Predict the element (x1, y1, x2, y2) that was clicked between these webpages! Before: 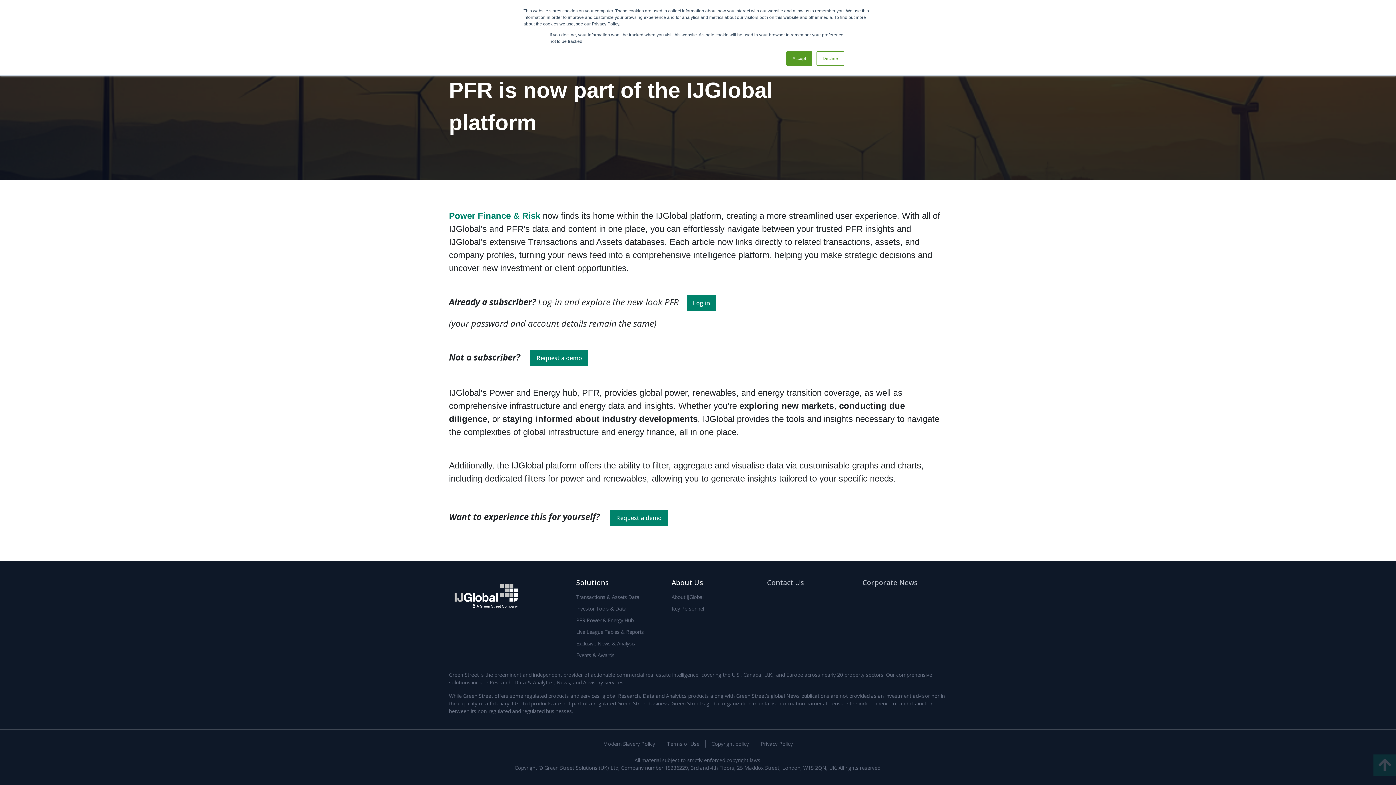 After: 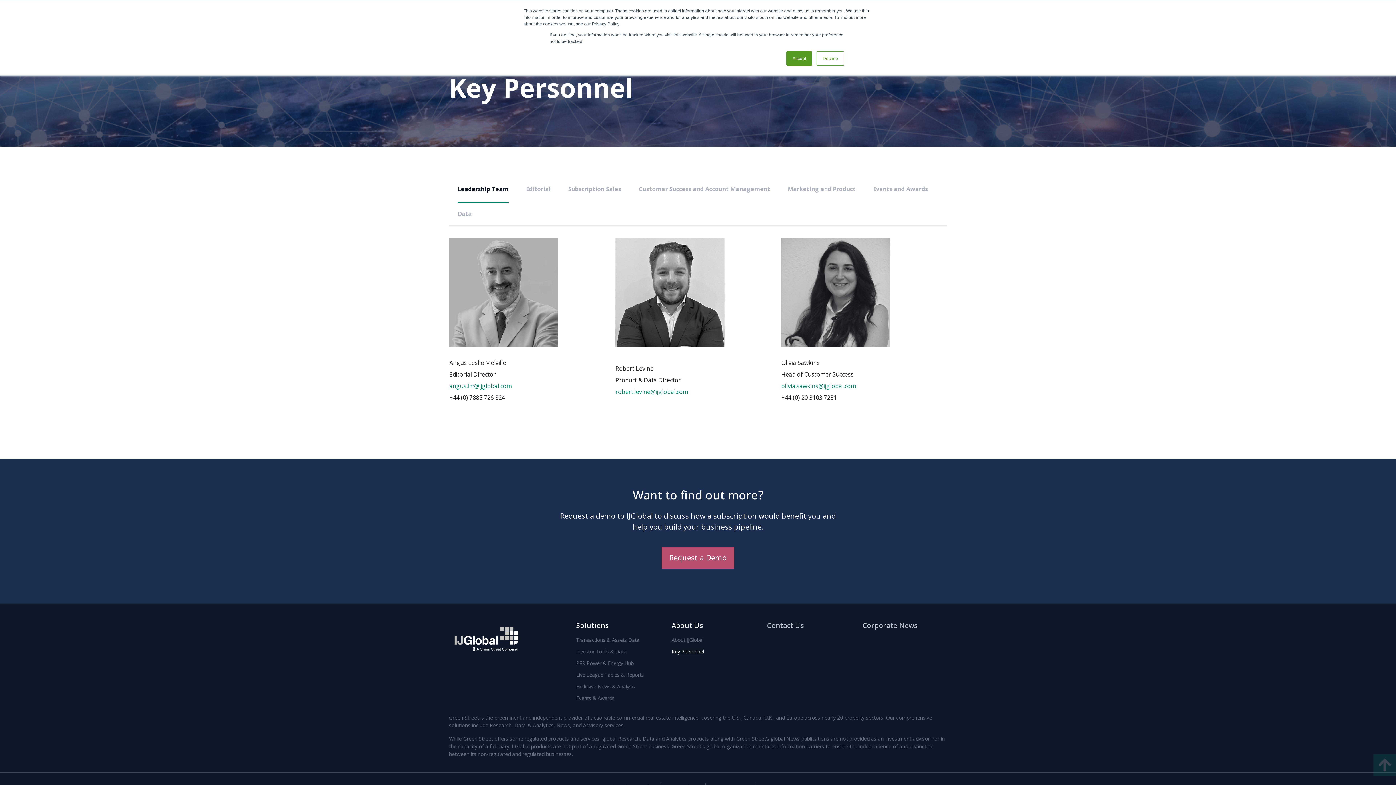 Action: bbox: (671, 605, 704, 612) label: Key Personnel